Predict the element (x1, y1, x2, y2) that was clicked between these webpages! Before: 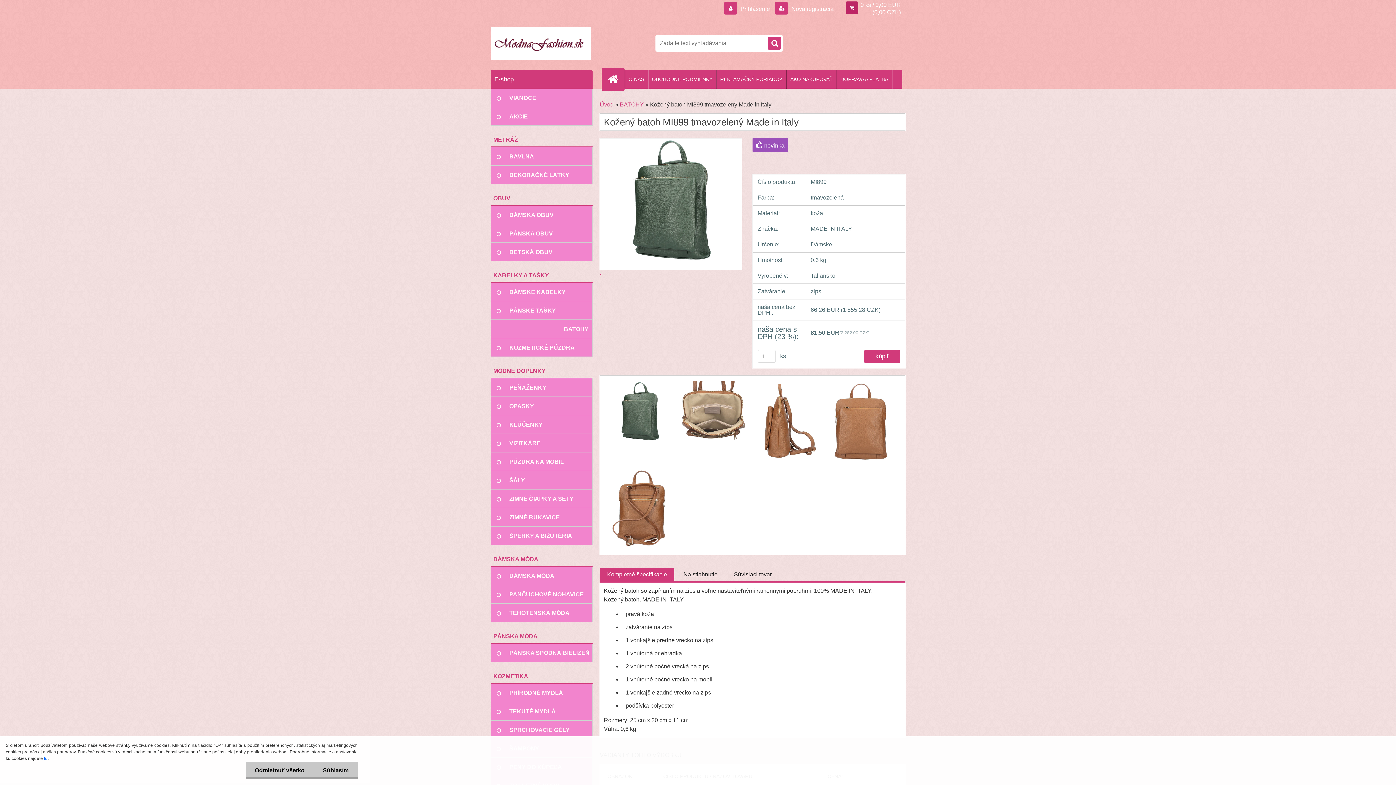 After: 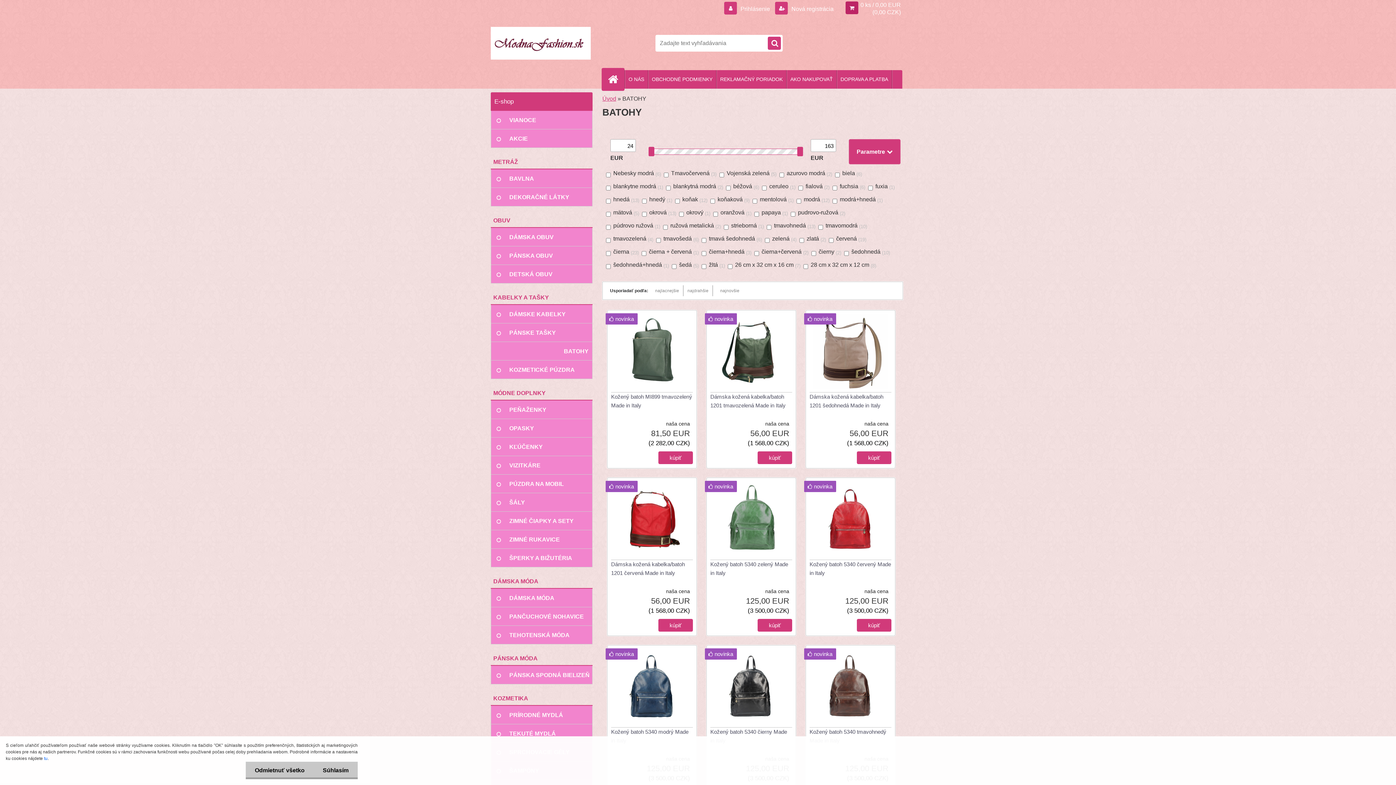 Action: label: BATOHY bbox: (490, 320, 592, 338)